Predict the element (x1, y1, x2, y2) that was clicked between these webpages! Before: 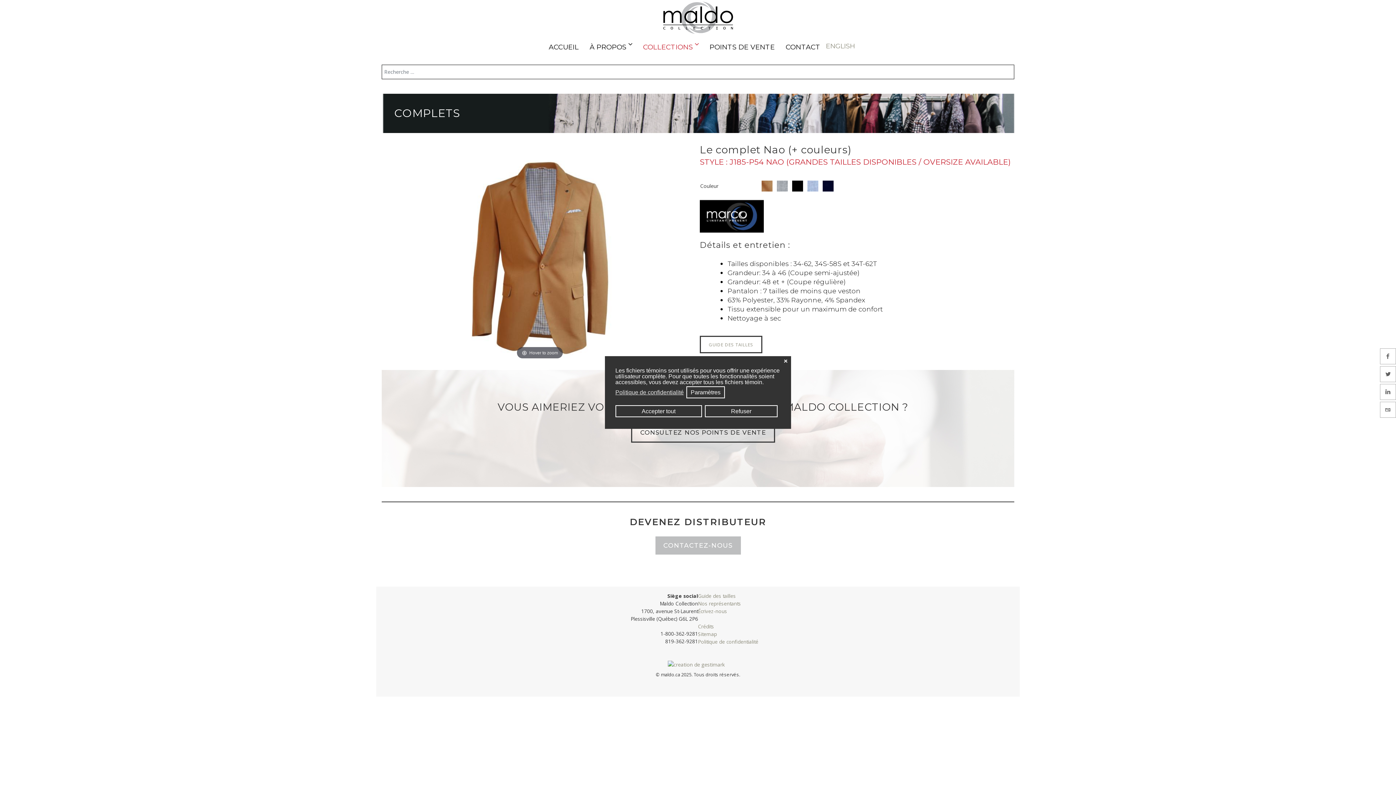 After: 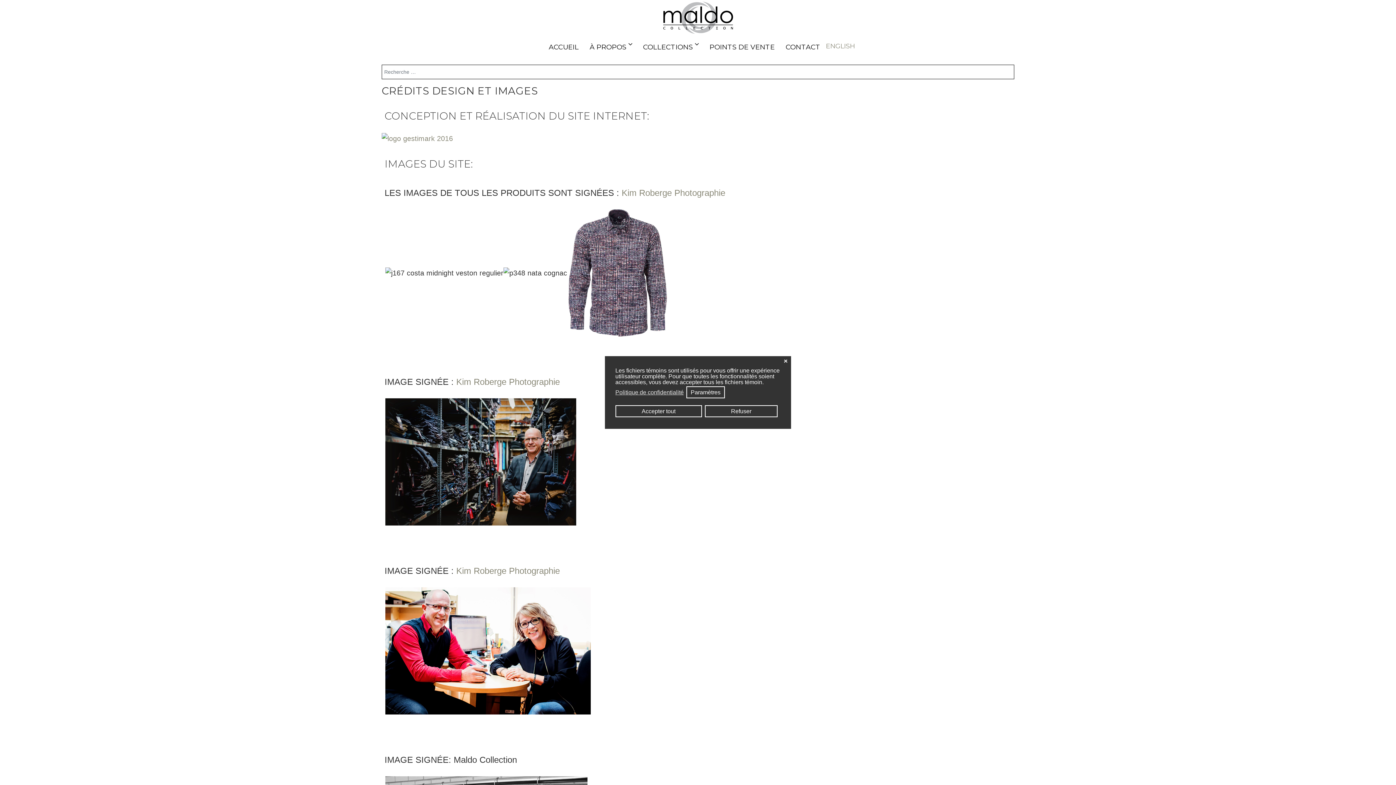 Action: label: Crédits bbox: (698, 623, 714, 630)